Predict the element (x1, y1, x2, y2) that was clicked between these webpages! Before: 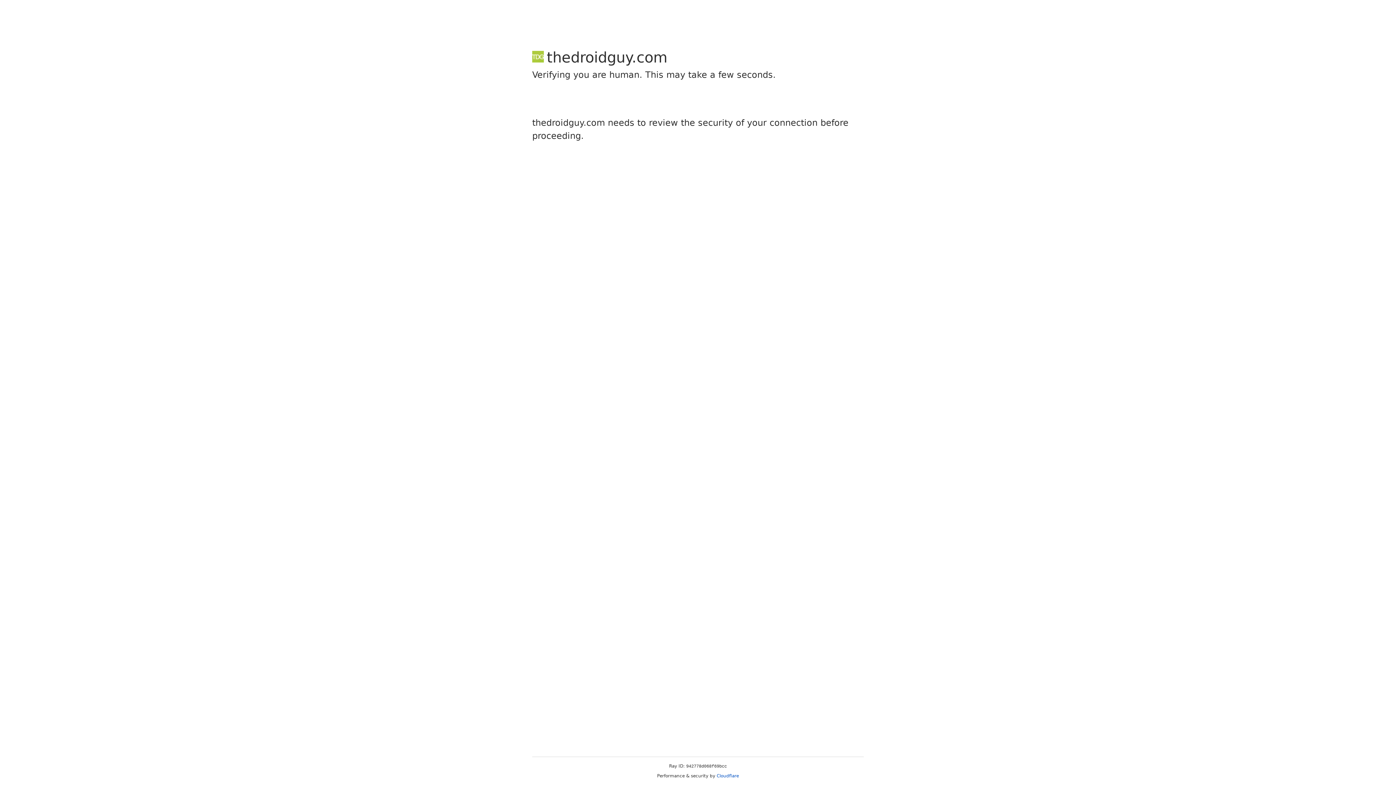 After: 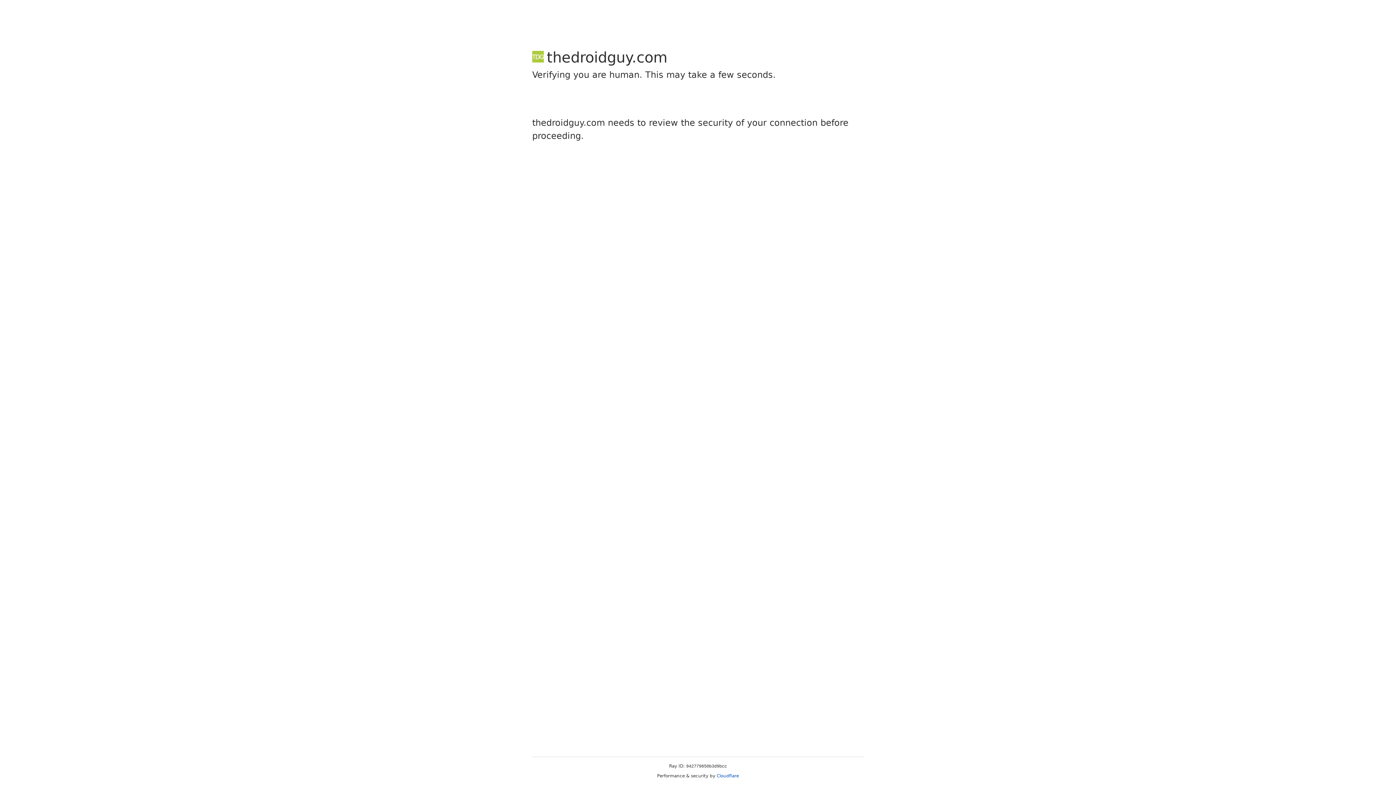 Action: label: Cloudflare bbox: (716, 773, 739, 778)